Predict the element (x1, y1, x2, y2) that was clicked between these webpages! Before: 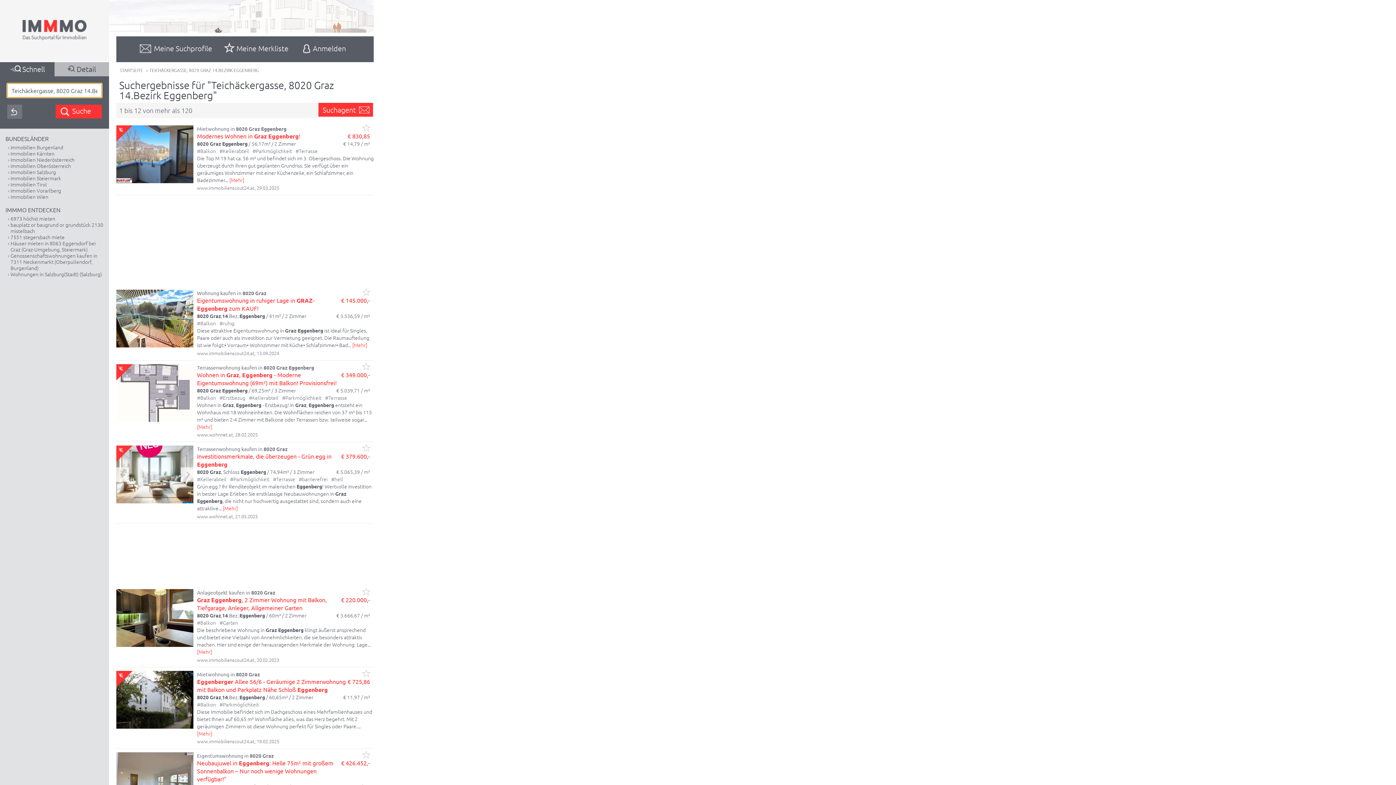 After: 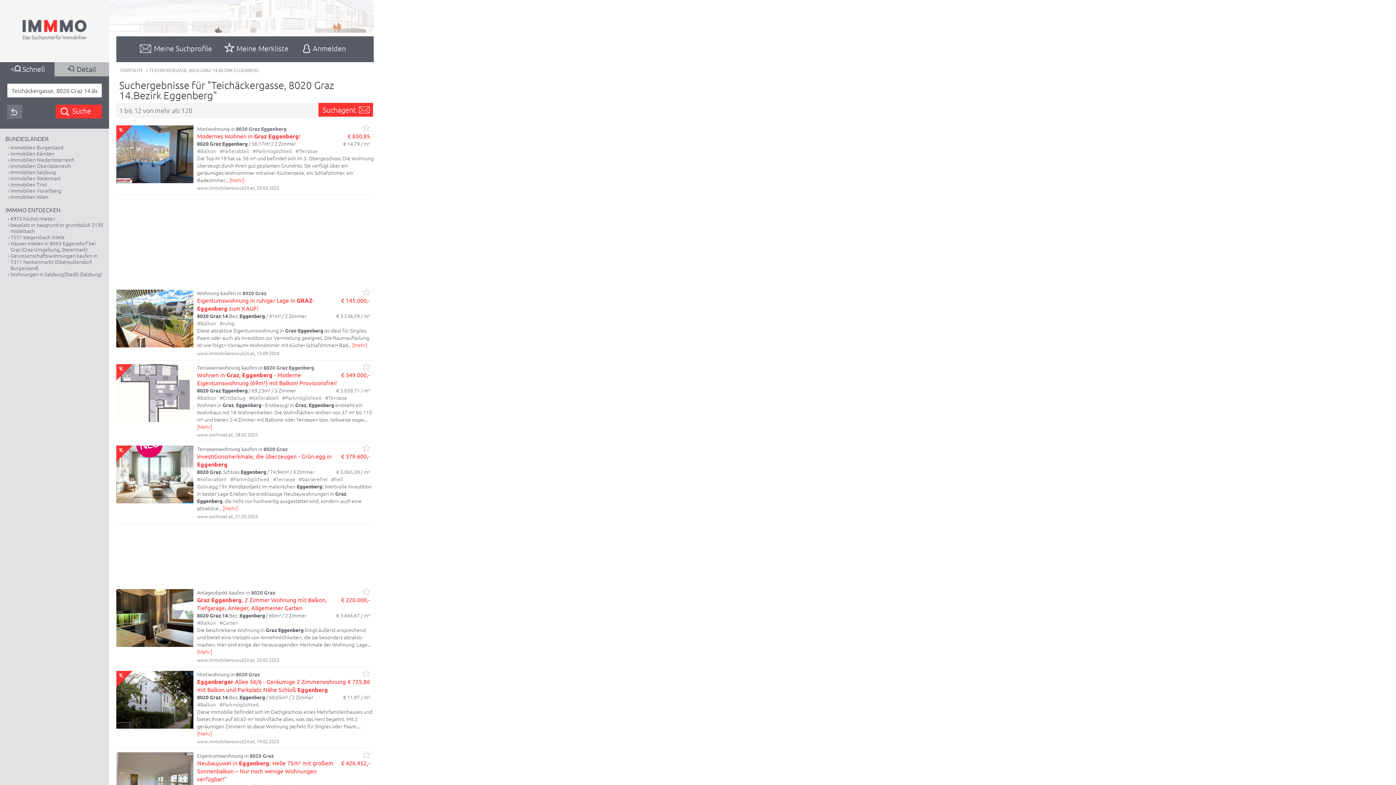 Action: bbox: (197, 296, 314, 312) label: Eigentumswohnung in ruhiger Lage in GRAZ-Eggenberg zum KAUF!